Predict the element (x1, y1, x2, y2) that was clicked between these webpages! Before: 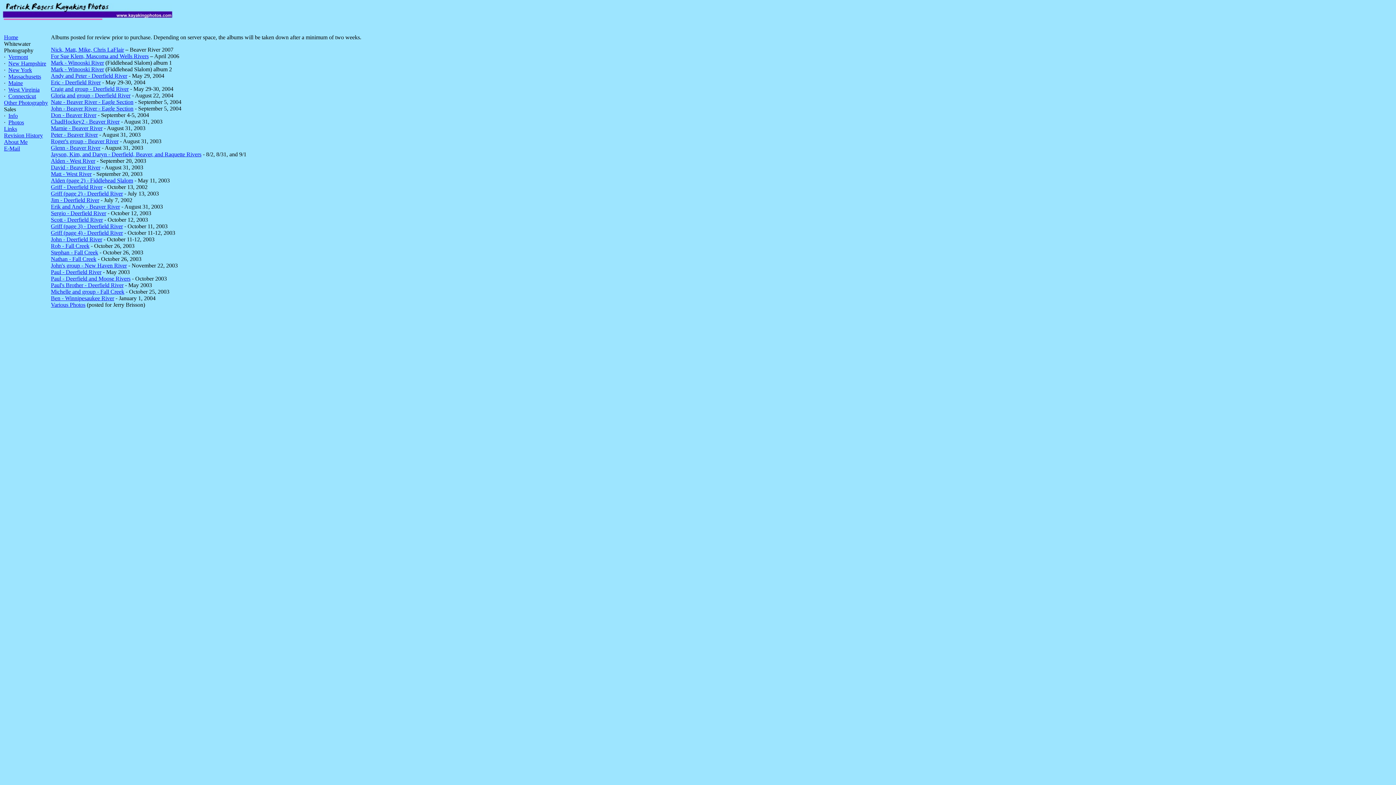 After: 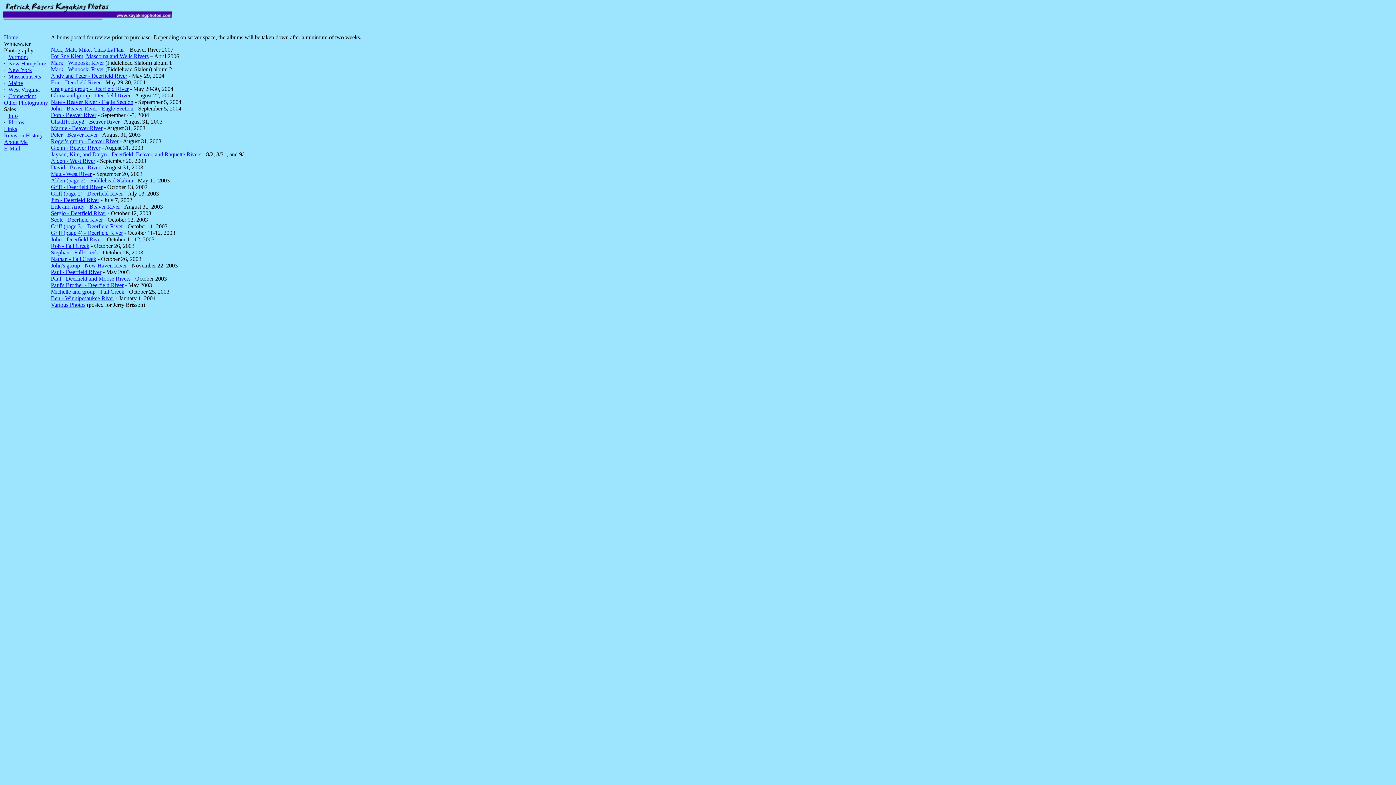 Action: label: Various Photos bbox: (50, 301, 85, 308)